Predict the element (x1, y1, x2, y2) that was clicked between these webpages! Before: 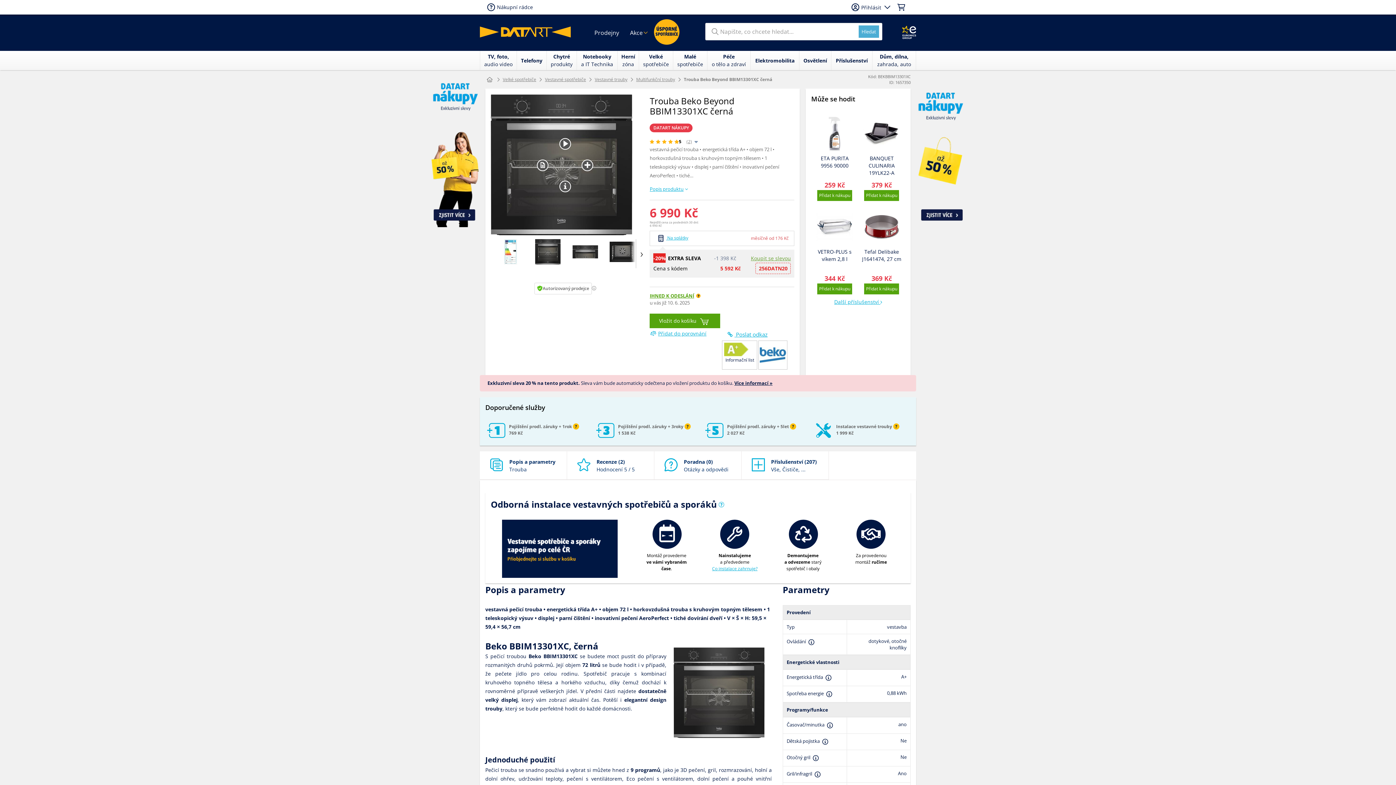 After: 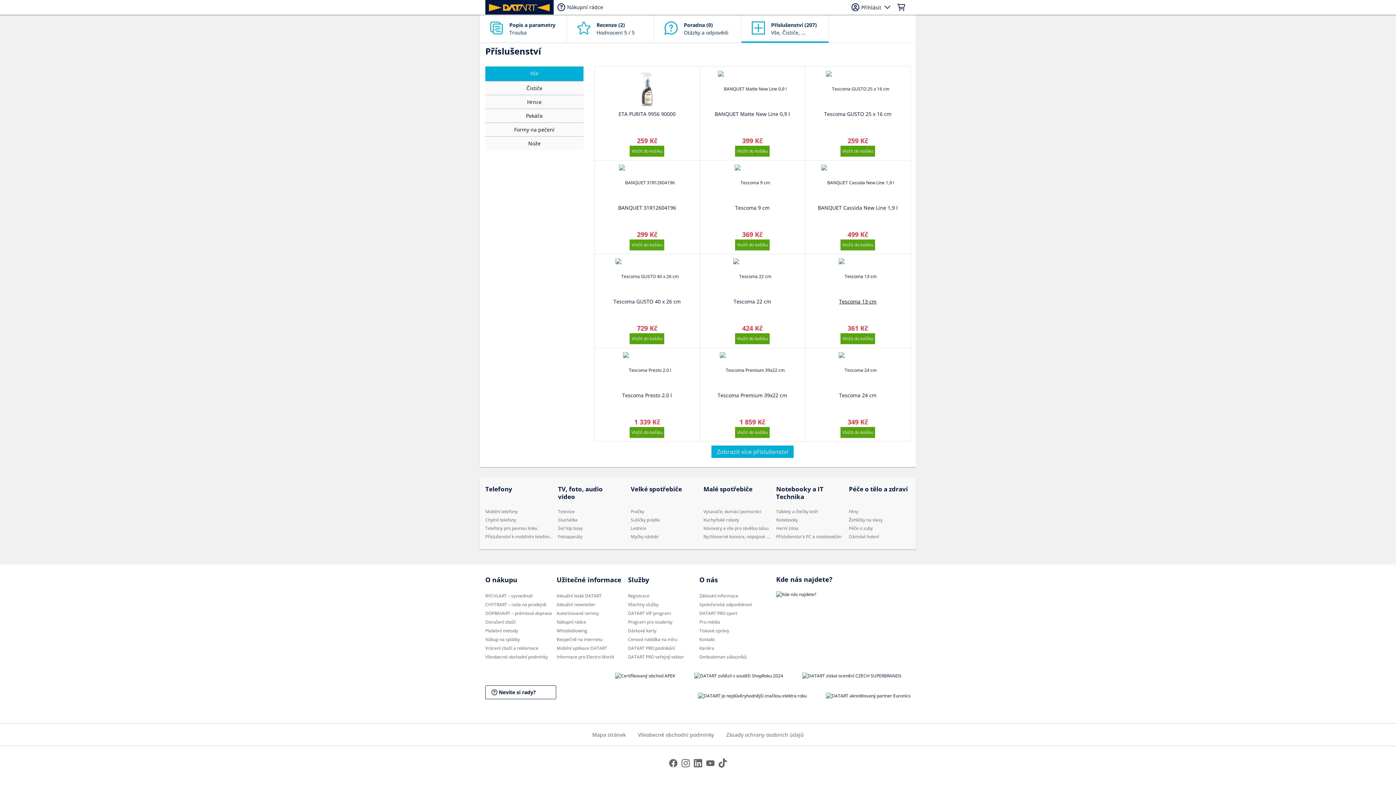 Action: label: Další příslušenství  bbox: (834, 298, 882, 305)